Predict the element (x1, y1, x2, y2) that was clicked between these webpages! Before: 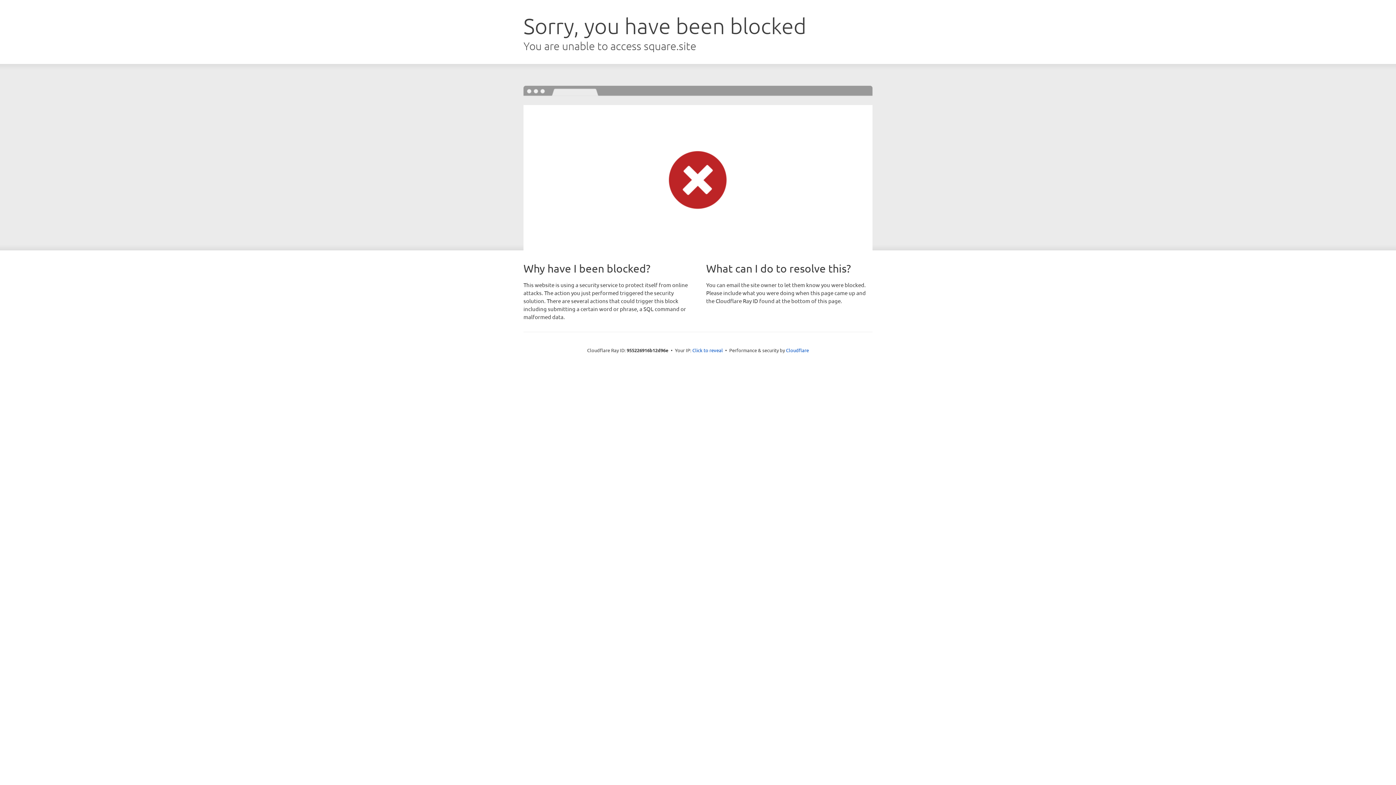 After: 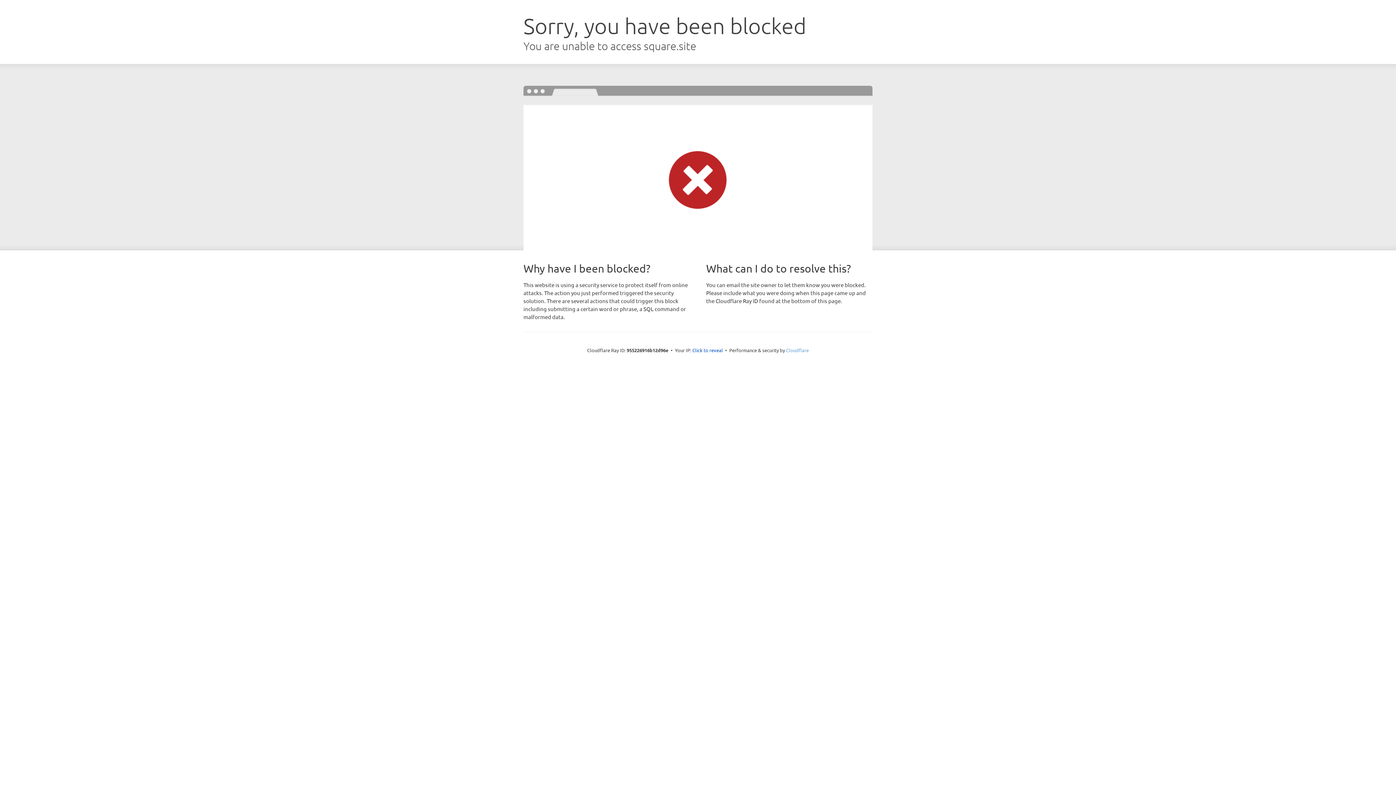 Action: bbox: (786, 347, 809, 353) label: Cloudflare